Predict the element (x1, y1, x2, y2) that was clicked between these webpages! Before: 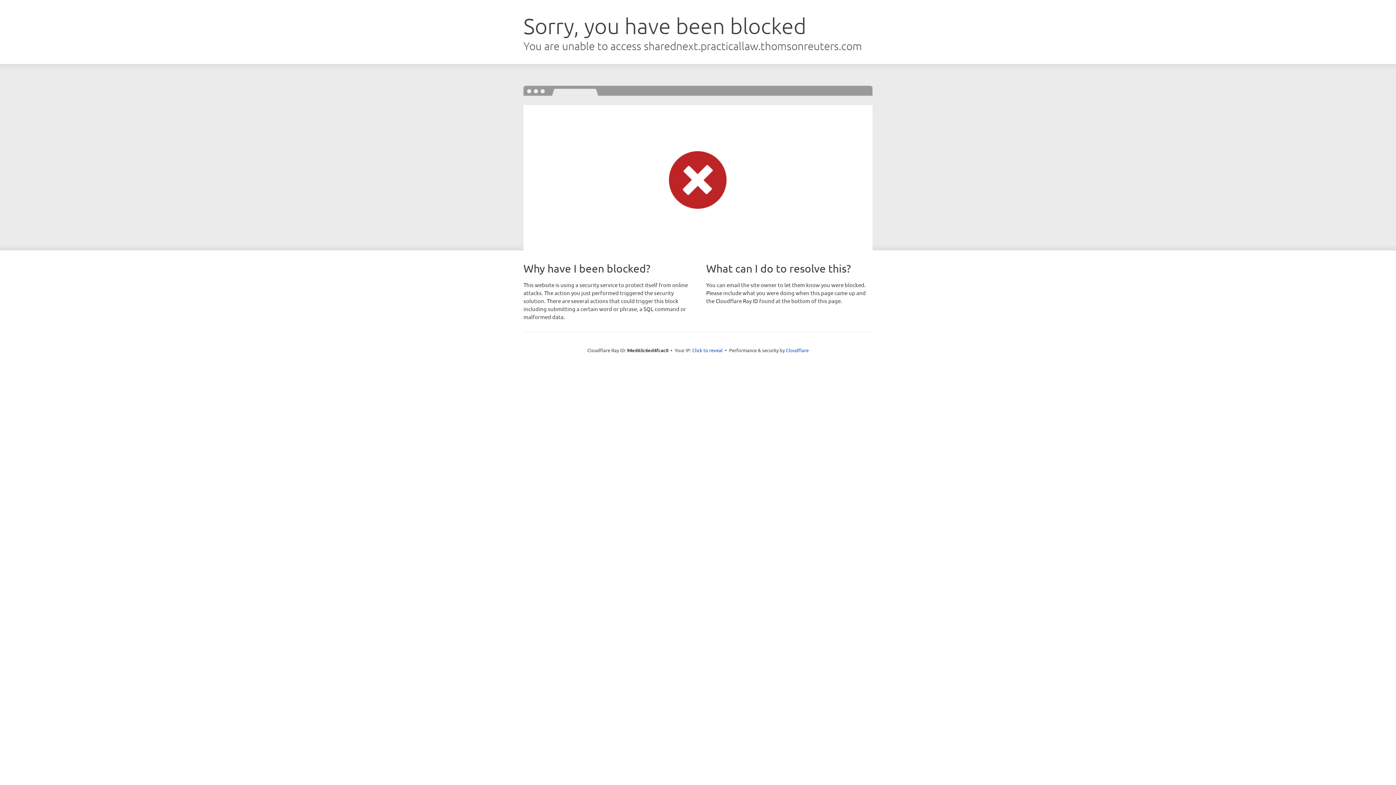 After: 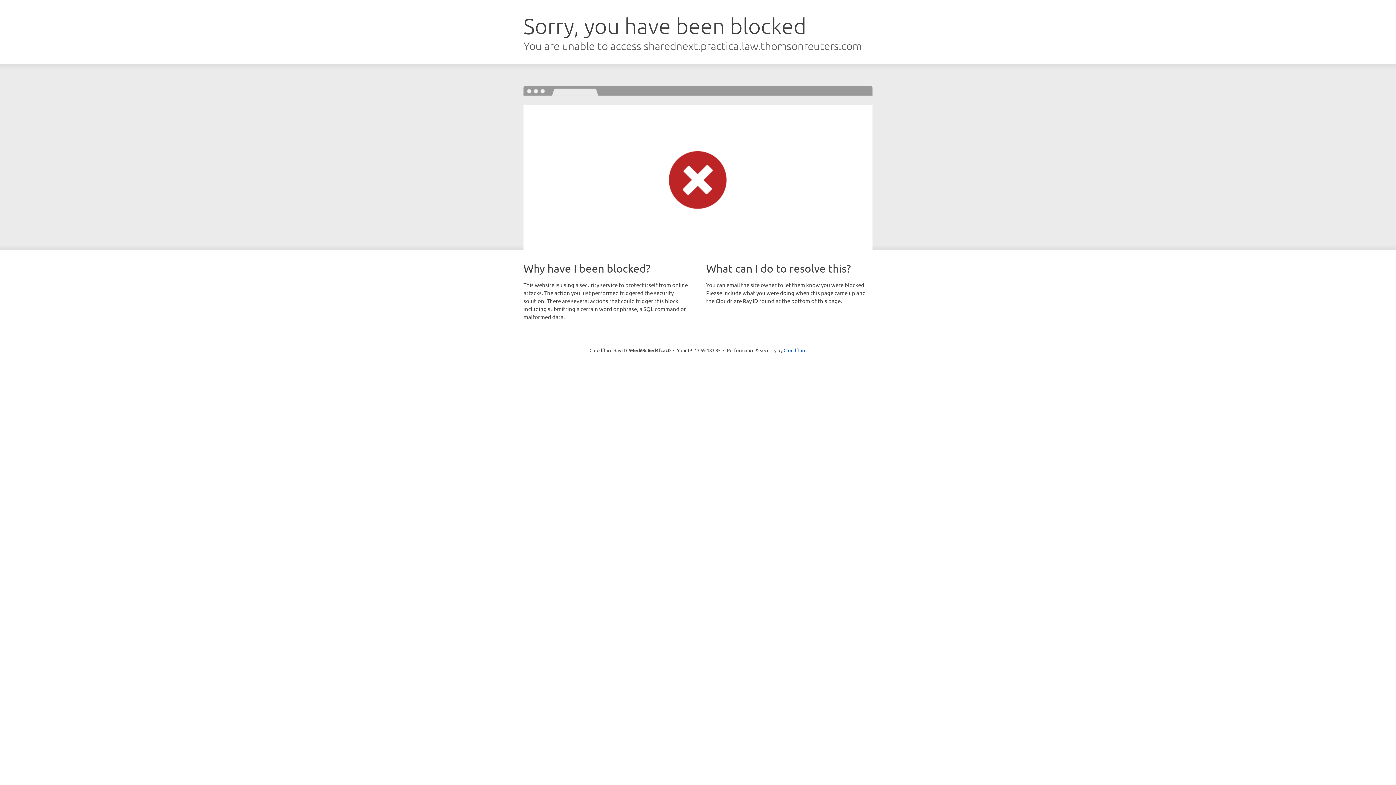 Action: bbox: (692, 346, 722, 353) label: Click to reveal